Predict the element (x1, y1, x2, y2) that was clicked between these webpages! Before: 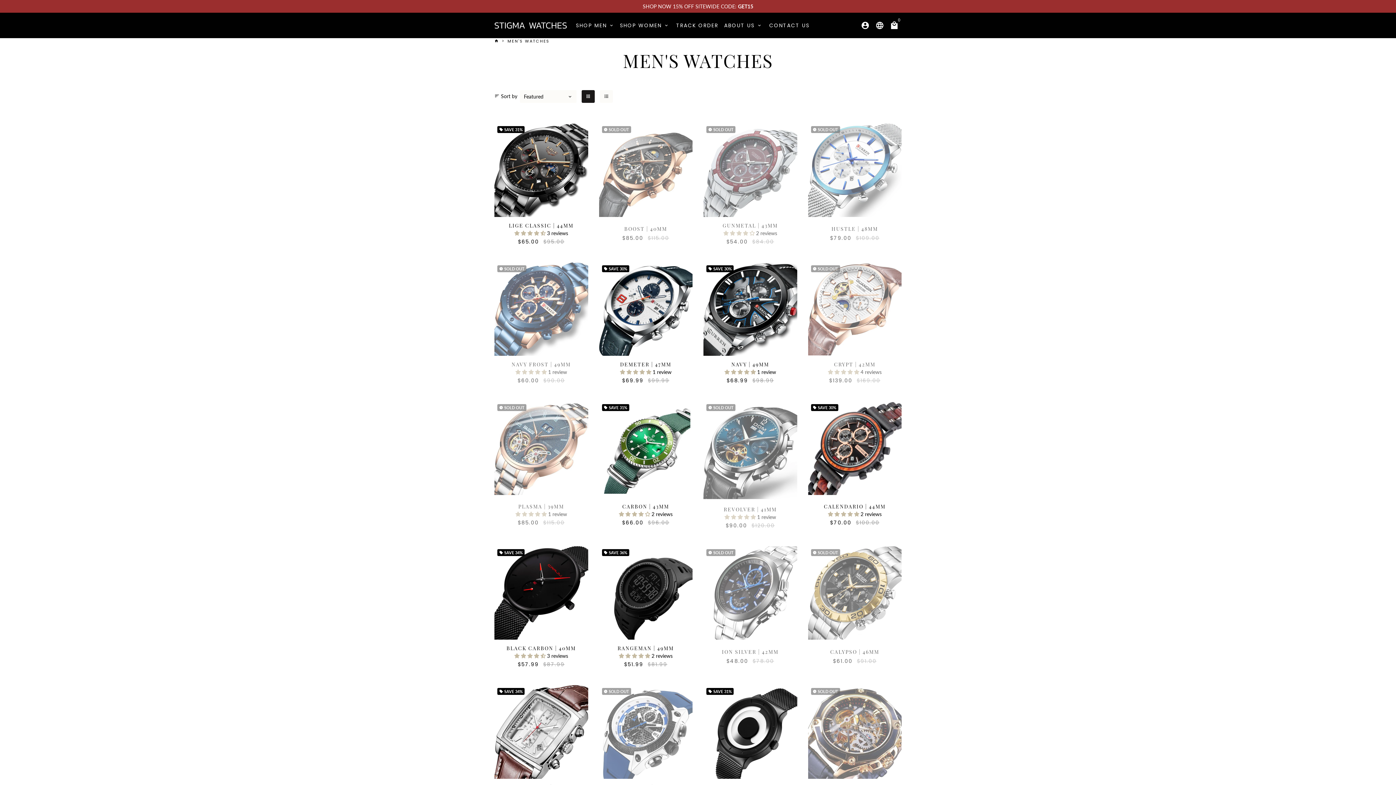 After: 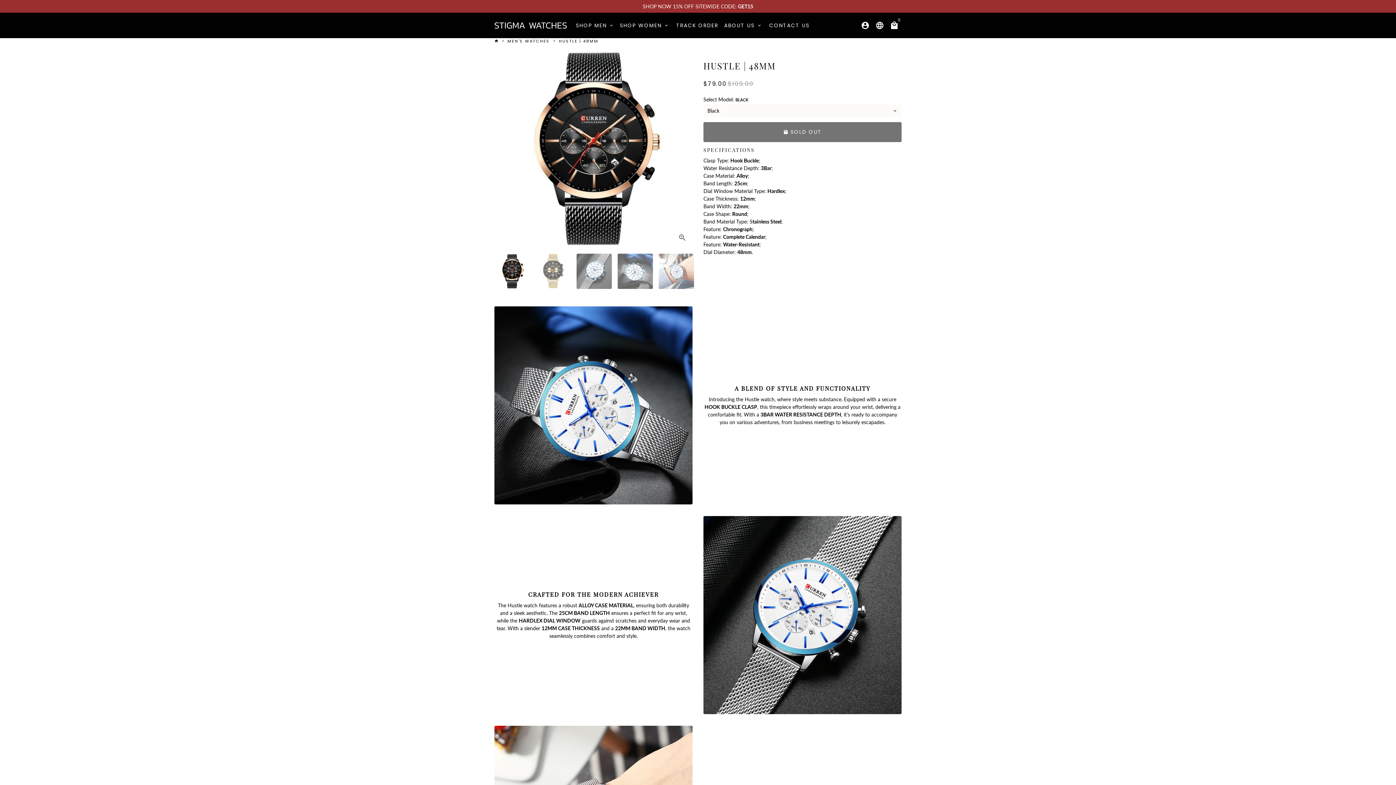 Action: label: HUSTLE | 48MM

$79.00  $109.00 bbox: (808, 216, 901, 251)